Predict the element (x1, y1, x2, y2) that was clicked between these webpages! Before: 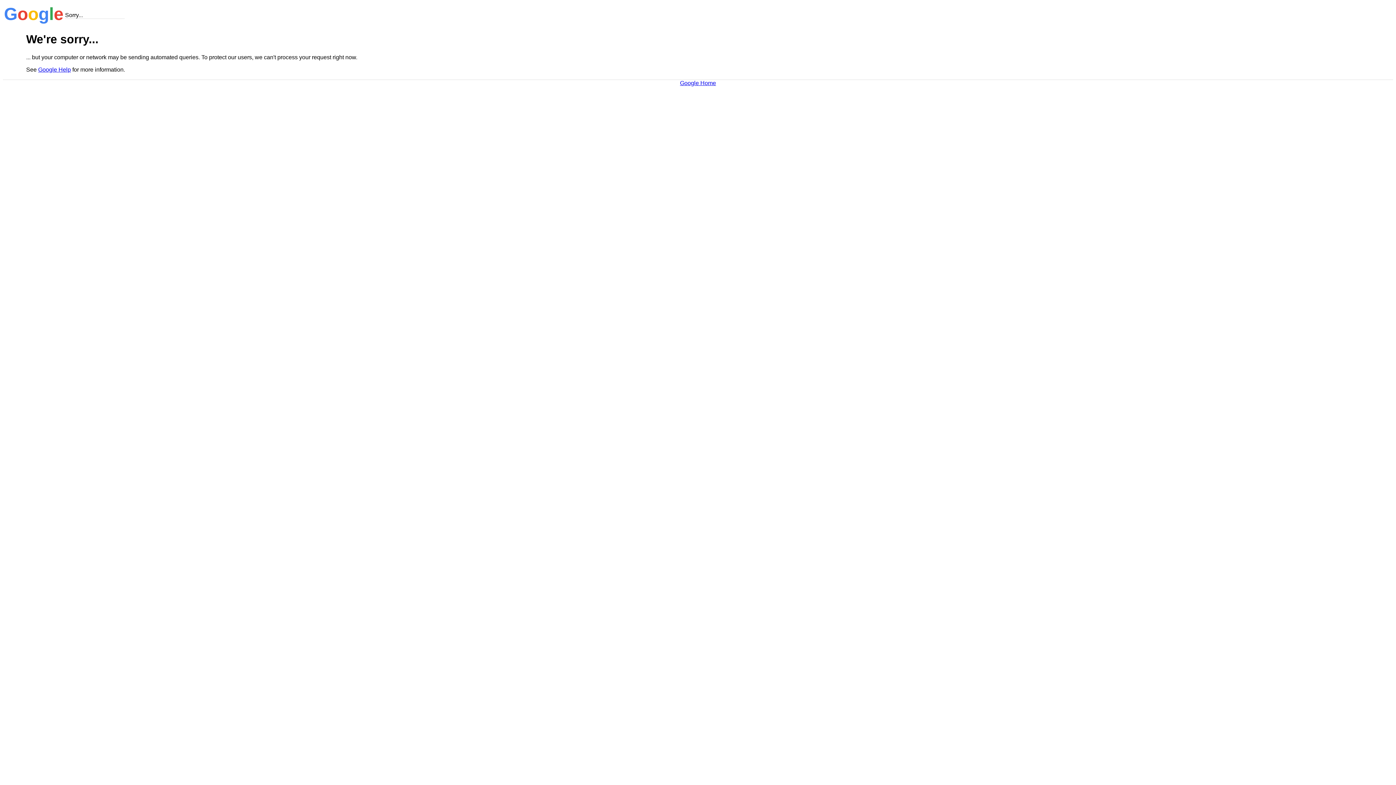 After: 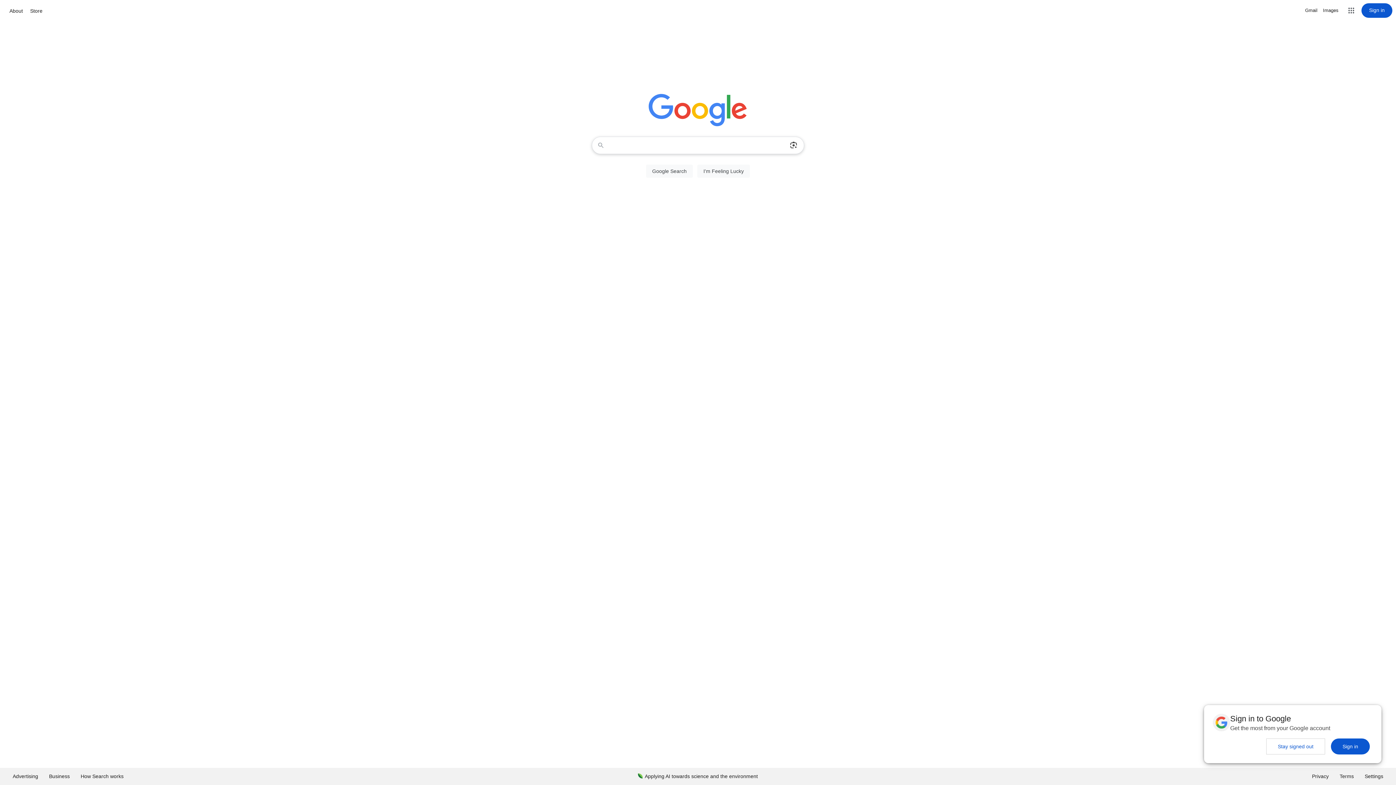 Action: bbox: (680, 79, 716, 86) label: Google Home